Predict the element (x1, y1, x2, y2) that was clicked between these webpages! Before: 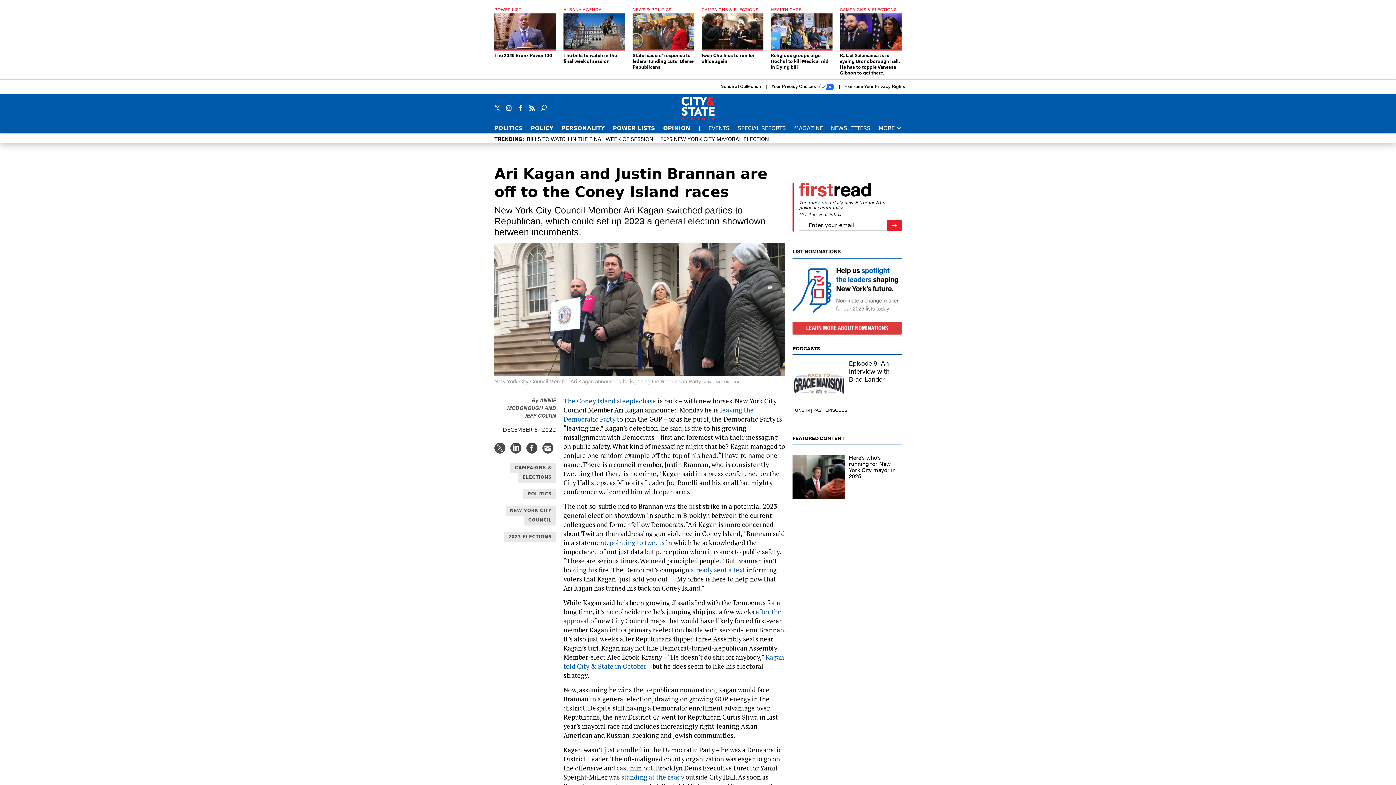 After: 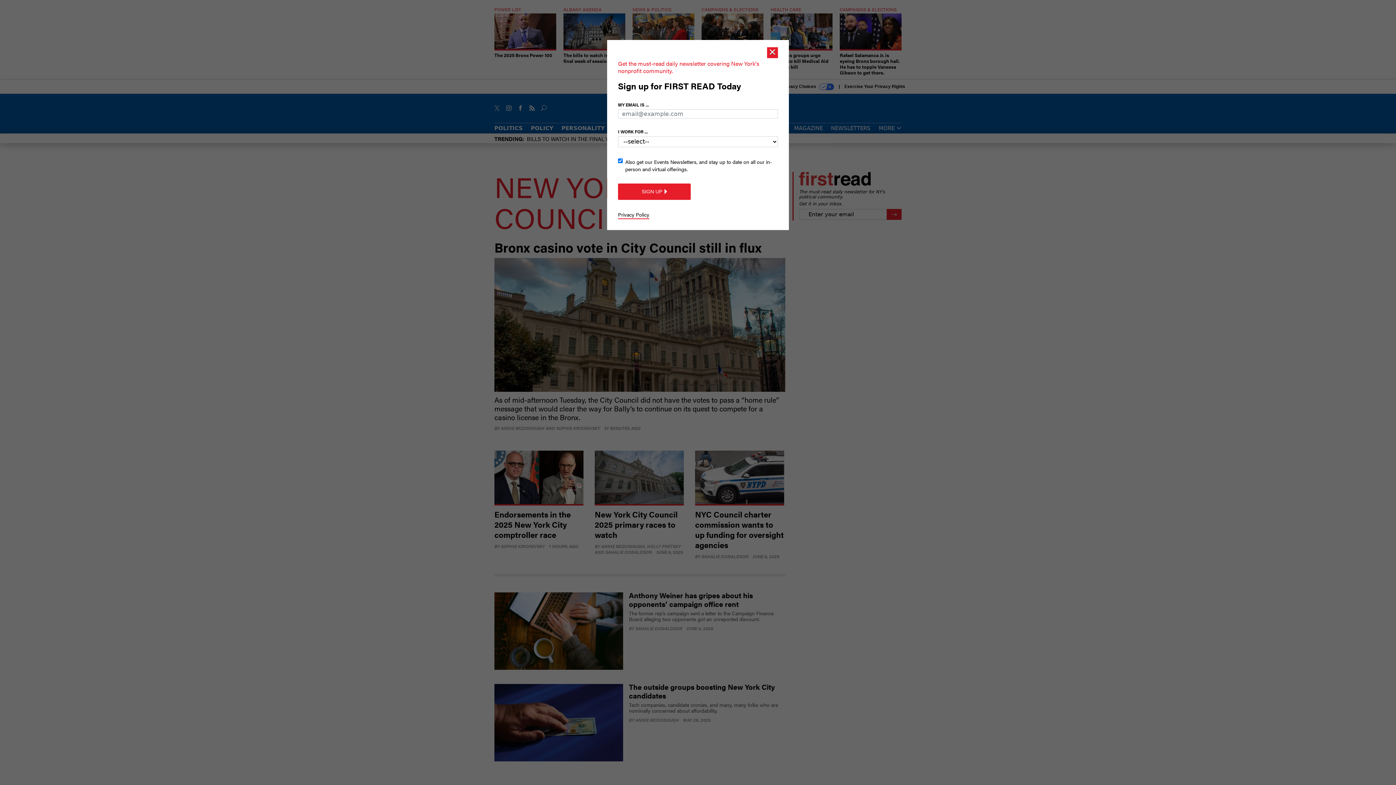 Action: label: NEW YORK CITY COUNCIL bbox: (494, 506, 556, 525)